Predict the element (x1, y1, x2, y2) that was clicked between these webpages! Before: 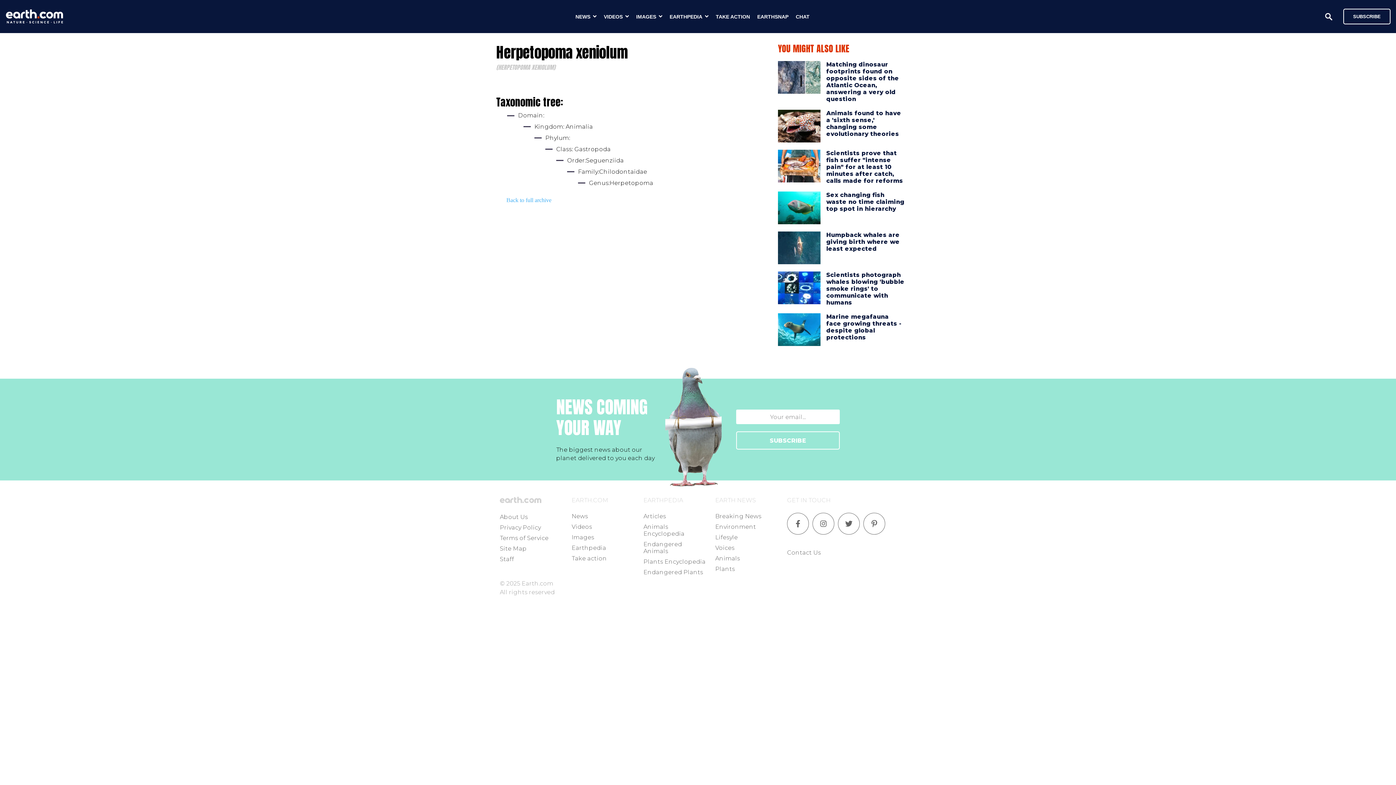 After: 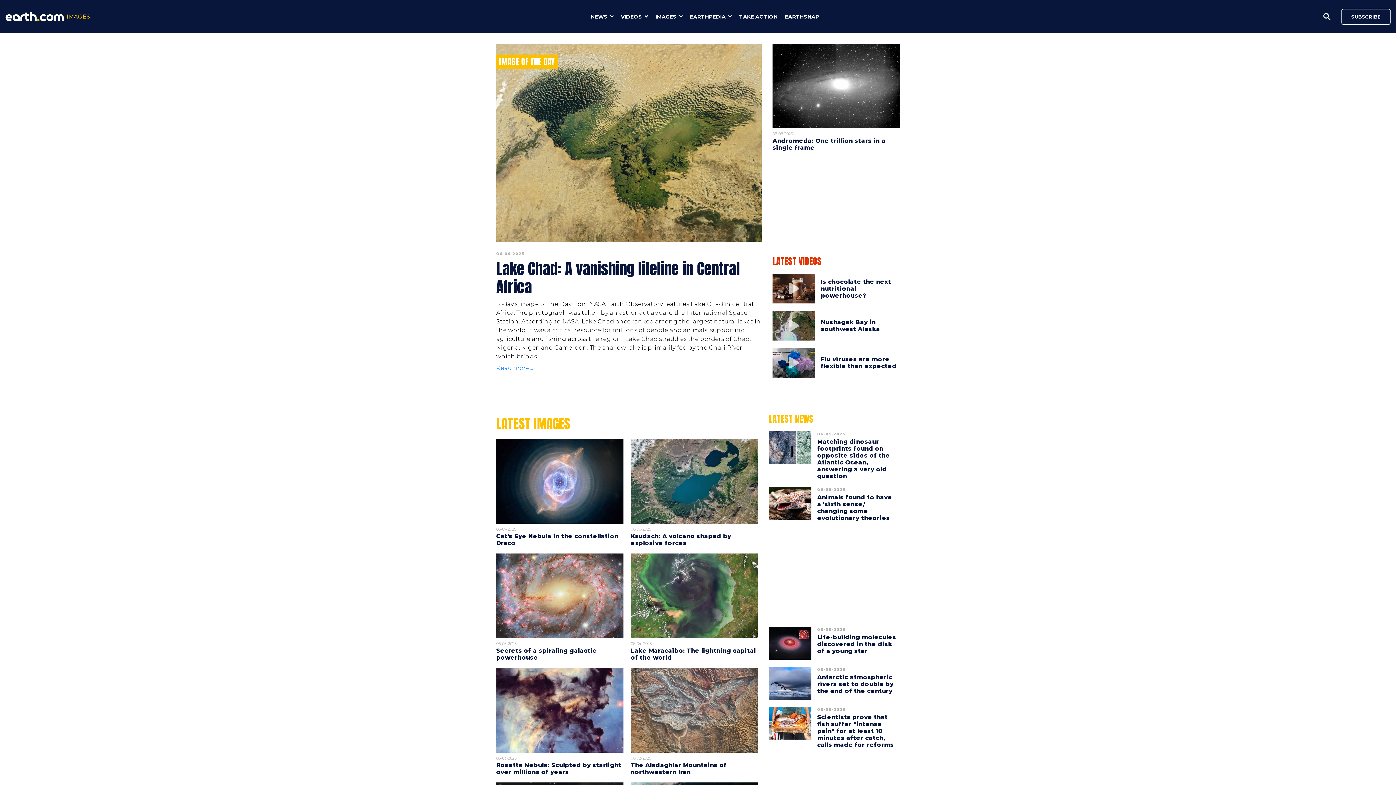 Action: bbox: (571, 534, 594, 541) label: Images